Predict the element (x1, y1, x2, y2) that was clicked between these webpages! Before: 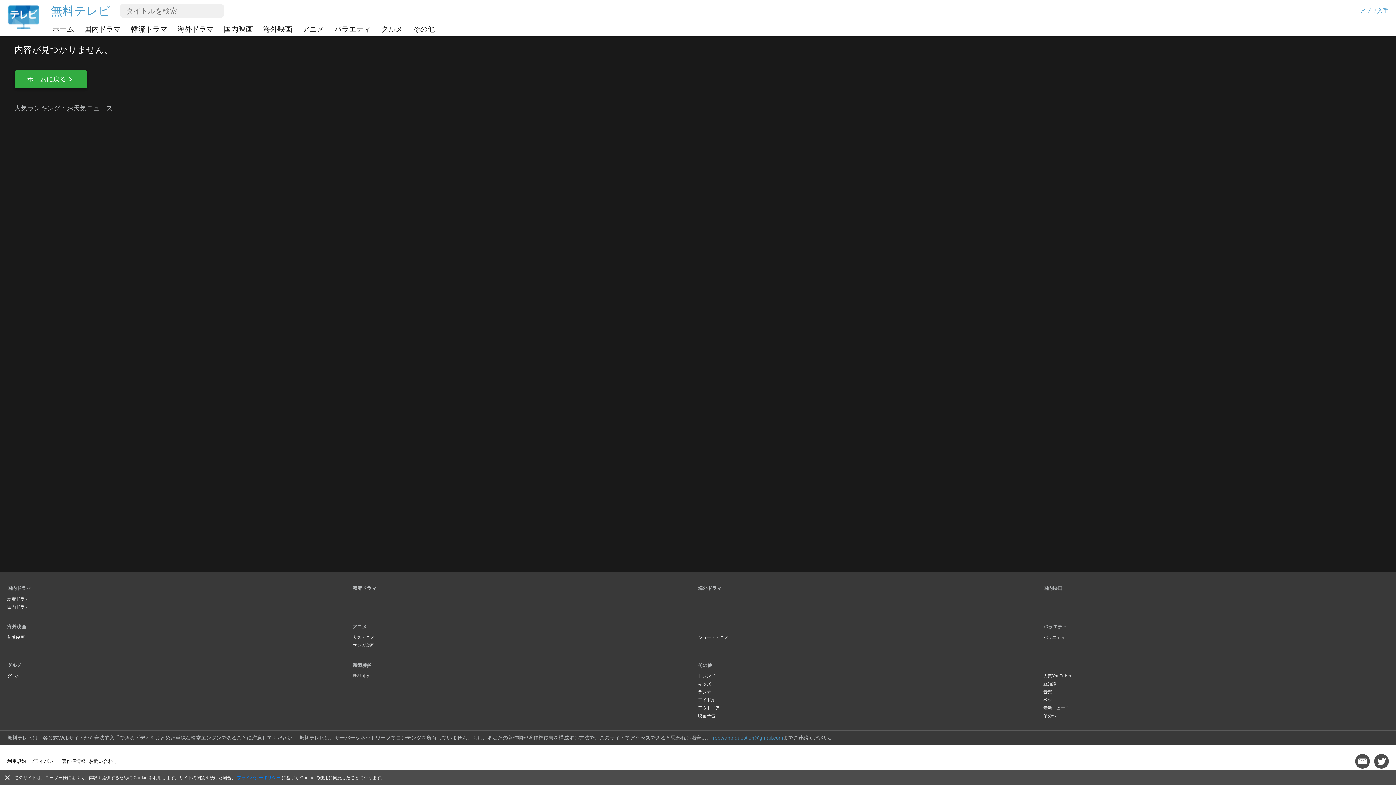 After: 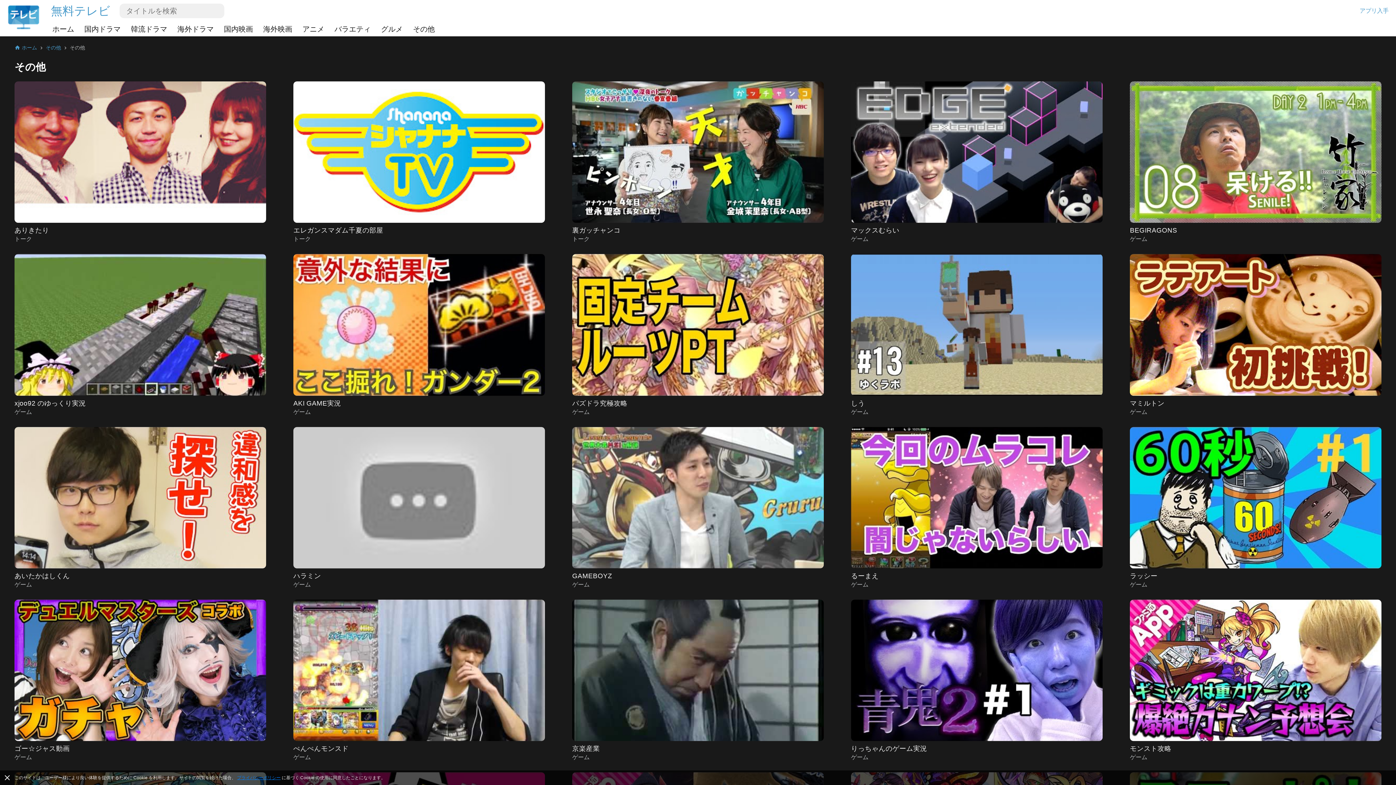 Action: bbox: (1043, 713, 1056, 718) label: その他